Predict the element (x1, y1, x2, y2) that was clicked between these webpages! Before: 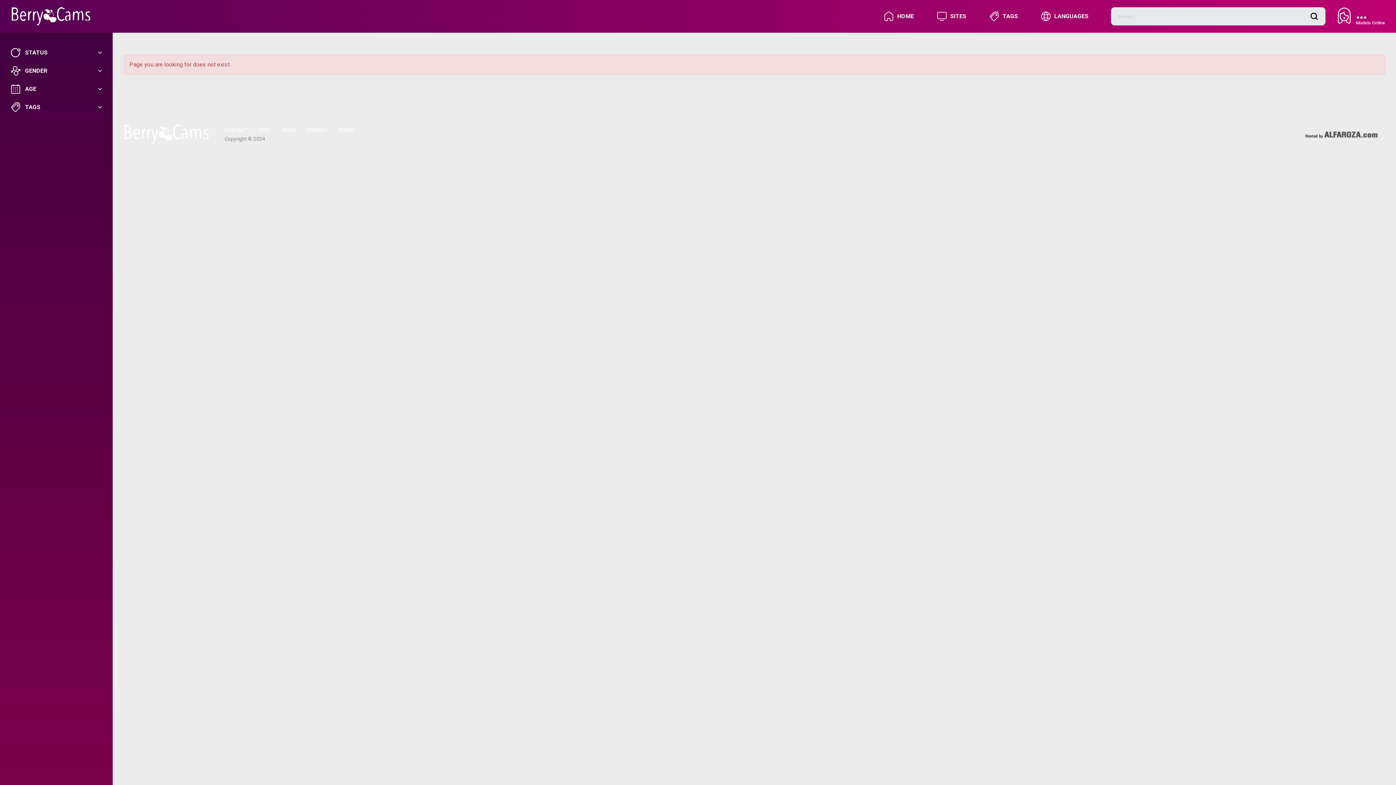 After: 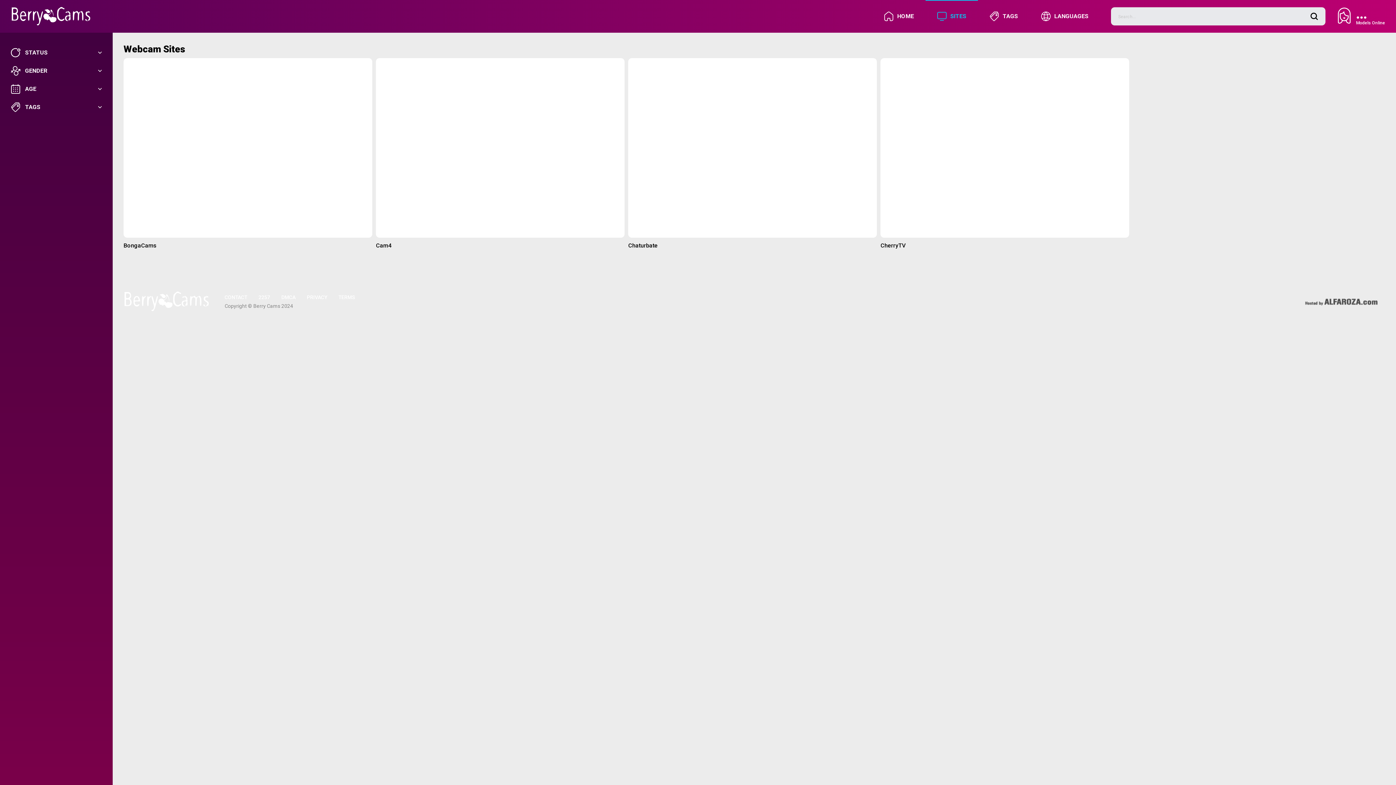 Action: bbox: (925, 0, 978, 32) label: SITES